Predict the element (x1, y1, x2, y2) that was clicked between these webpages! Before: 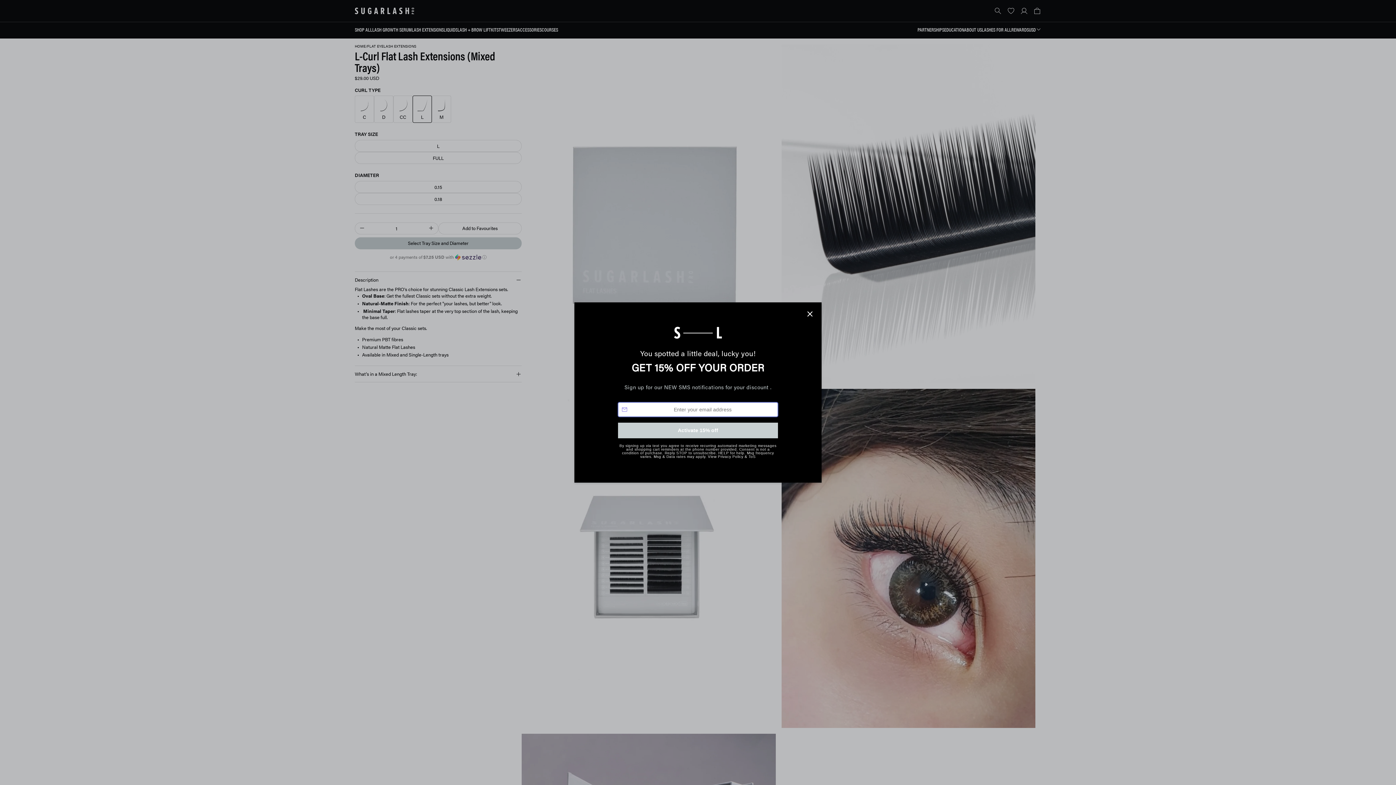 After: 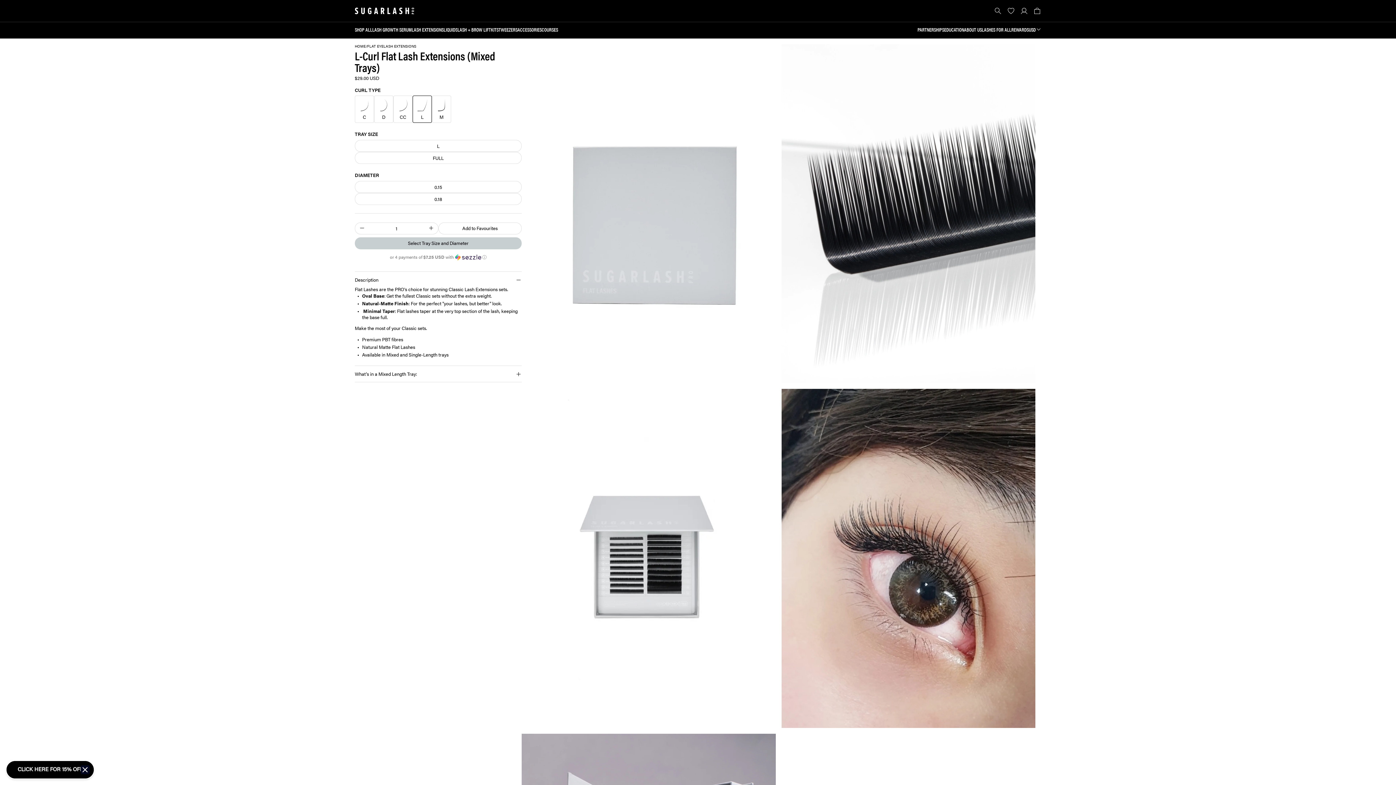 Action: bbox: (804, 326, 816, 338) label: Close